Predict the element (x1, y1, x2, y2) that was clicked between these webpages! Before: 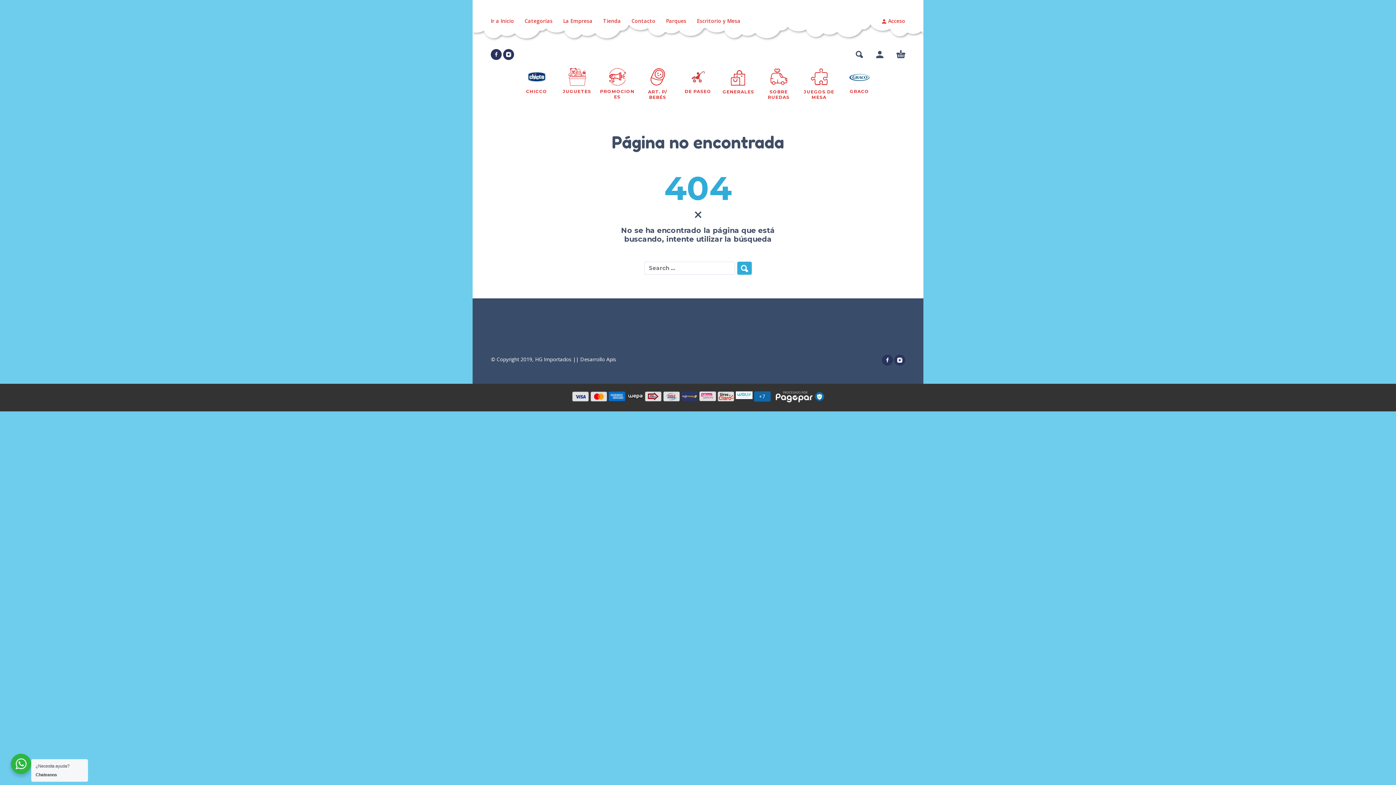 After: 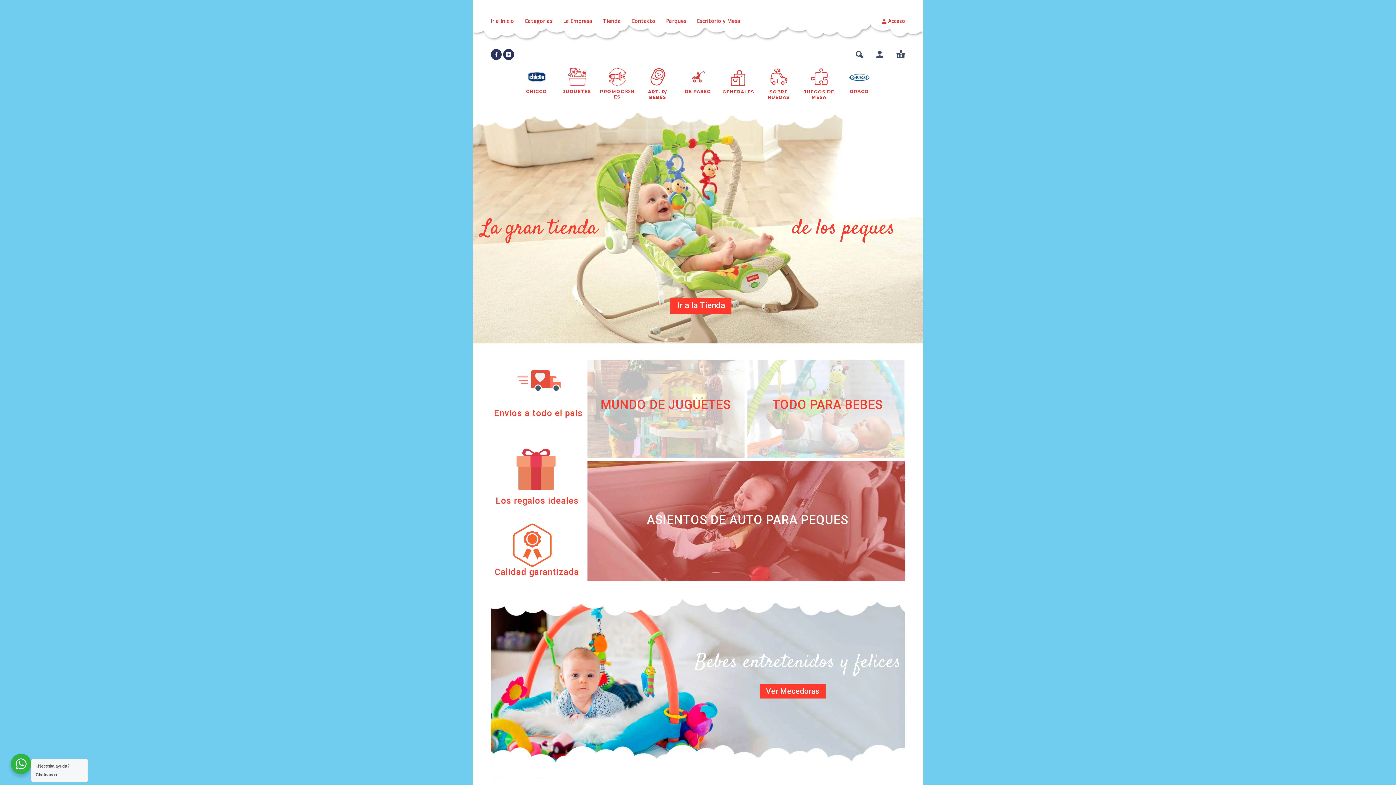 Action: label: Ir a Inicio bbox: (490, 17, 514, 24)